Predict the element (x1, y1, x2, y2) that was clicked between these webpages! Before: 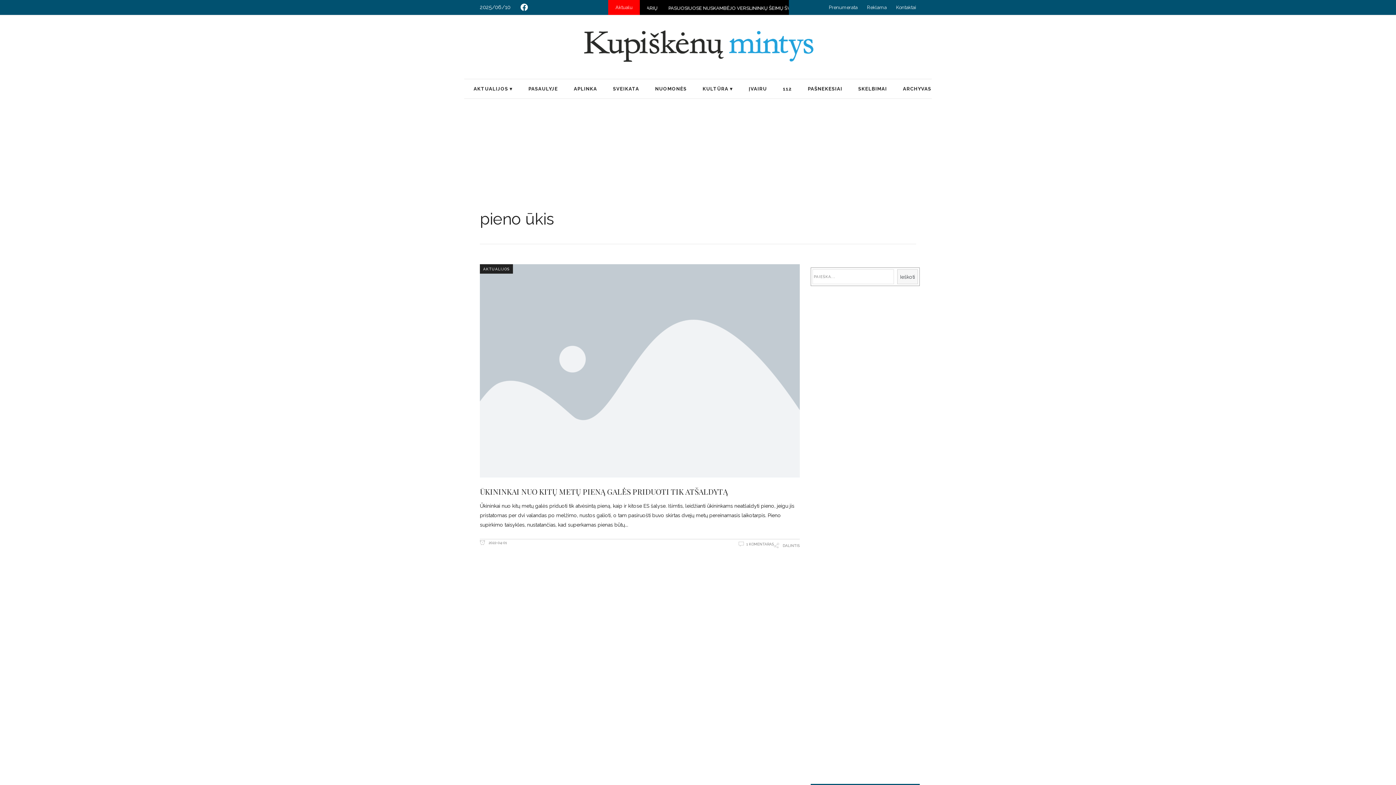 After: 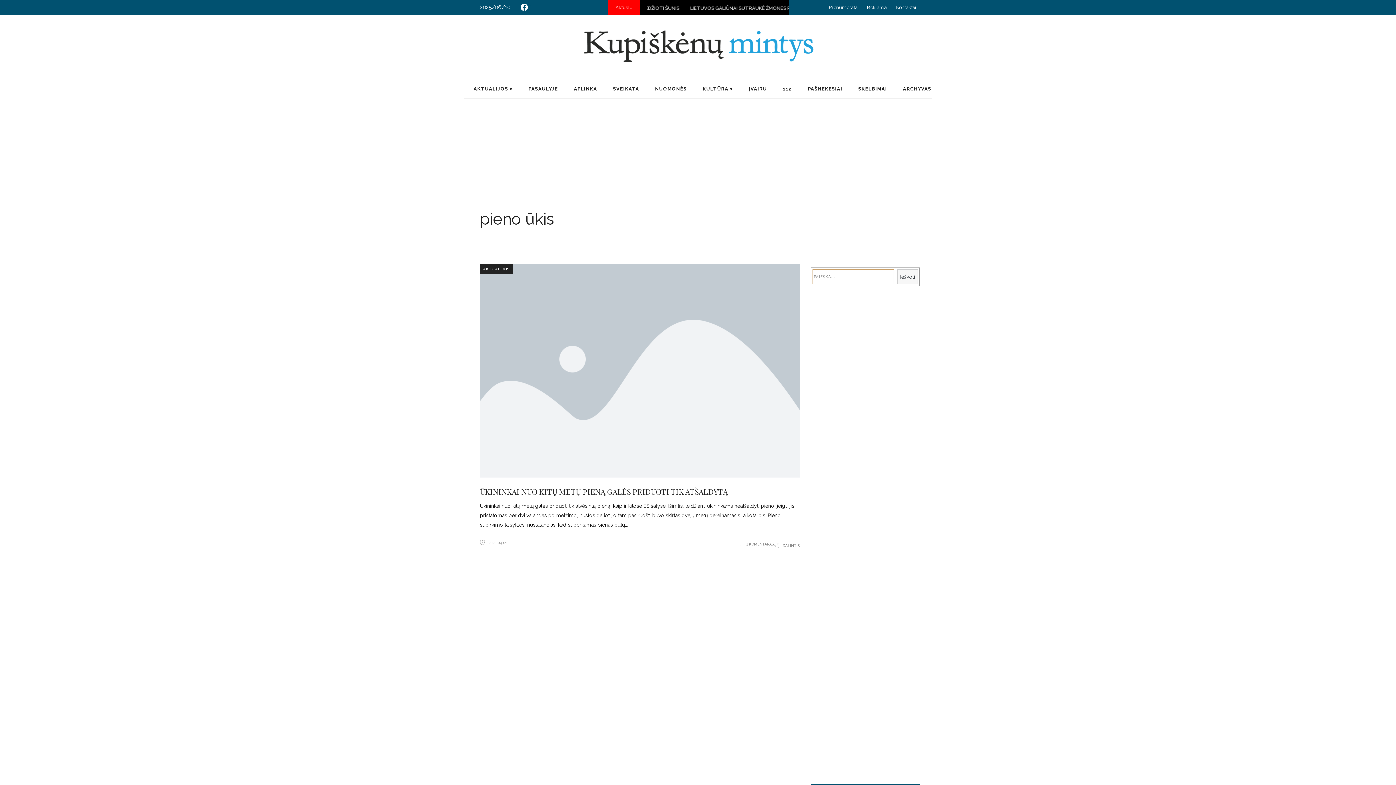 Action: label: Ieškoti bbox: (897, 269, 918, 284)